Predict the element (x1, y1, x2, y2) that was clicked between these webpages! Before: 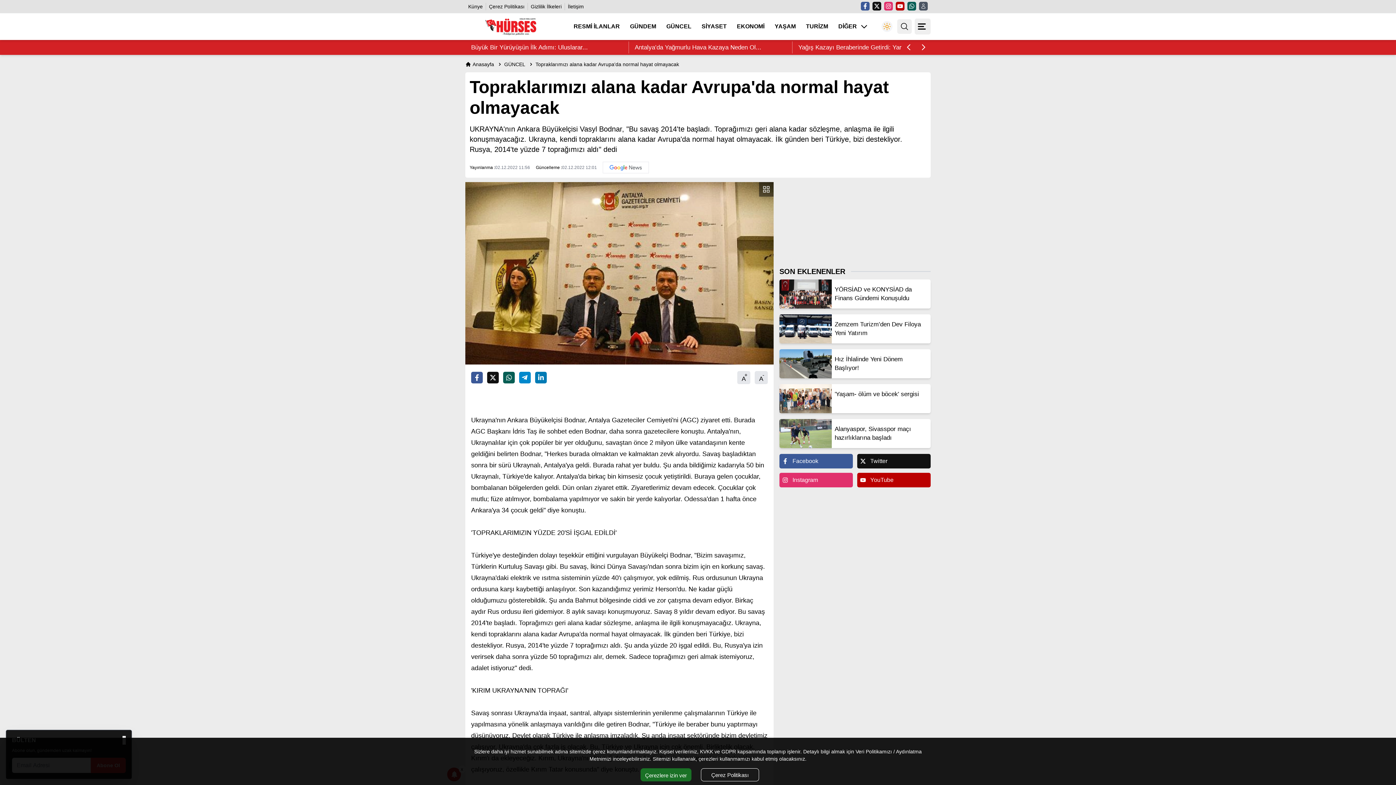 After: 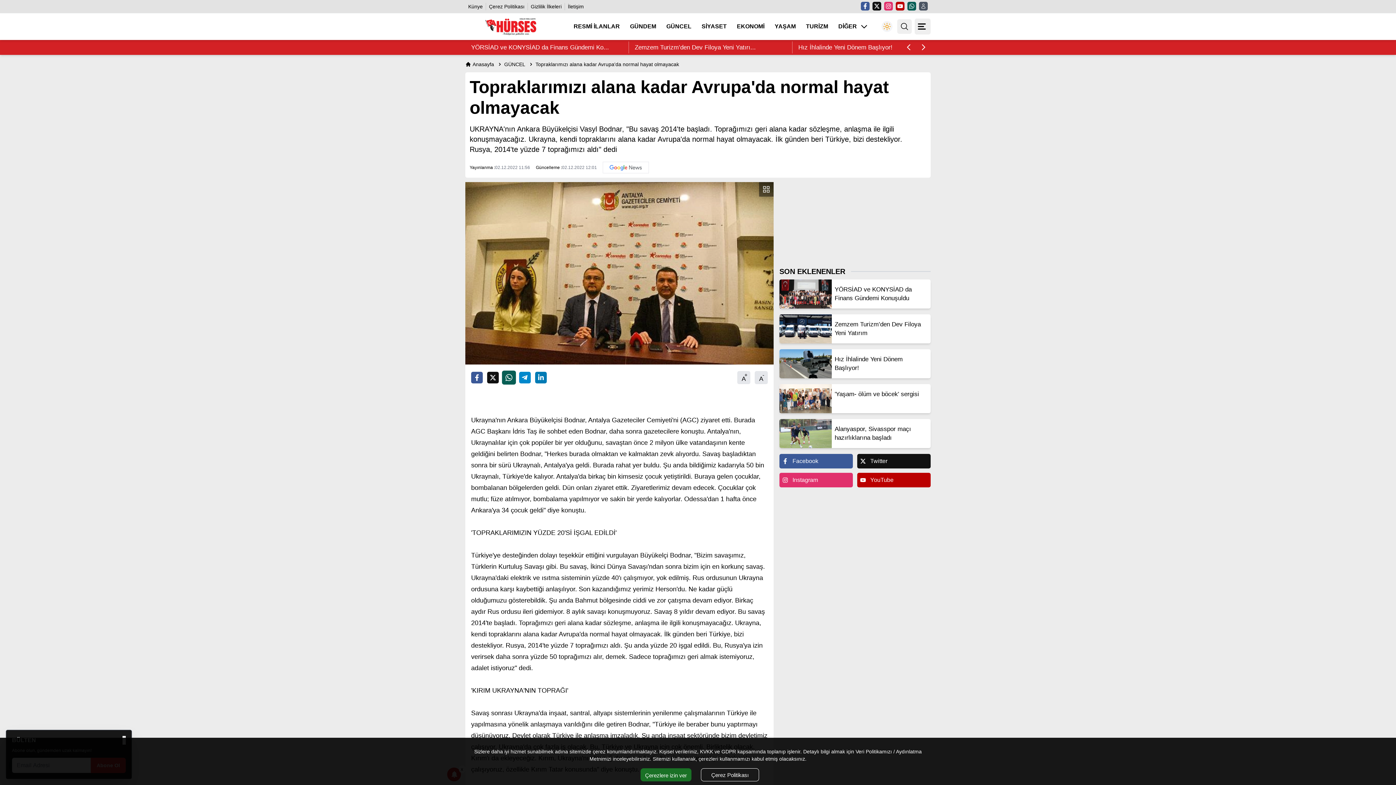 Action: bbox: (503, 372, 514, 383)